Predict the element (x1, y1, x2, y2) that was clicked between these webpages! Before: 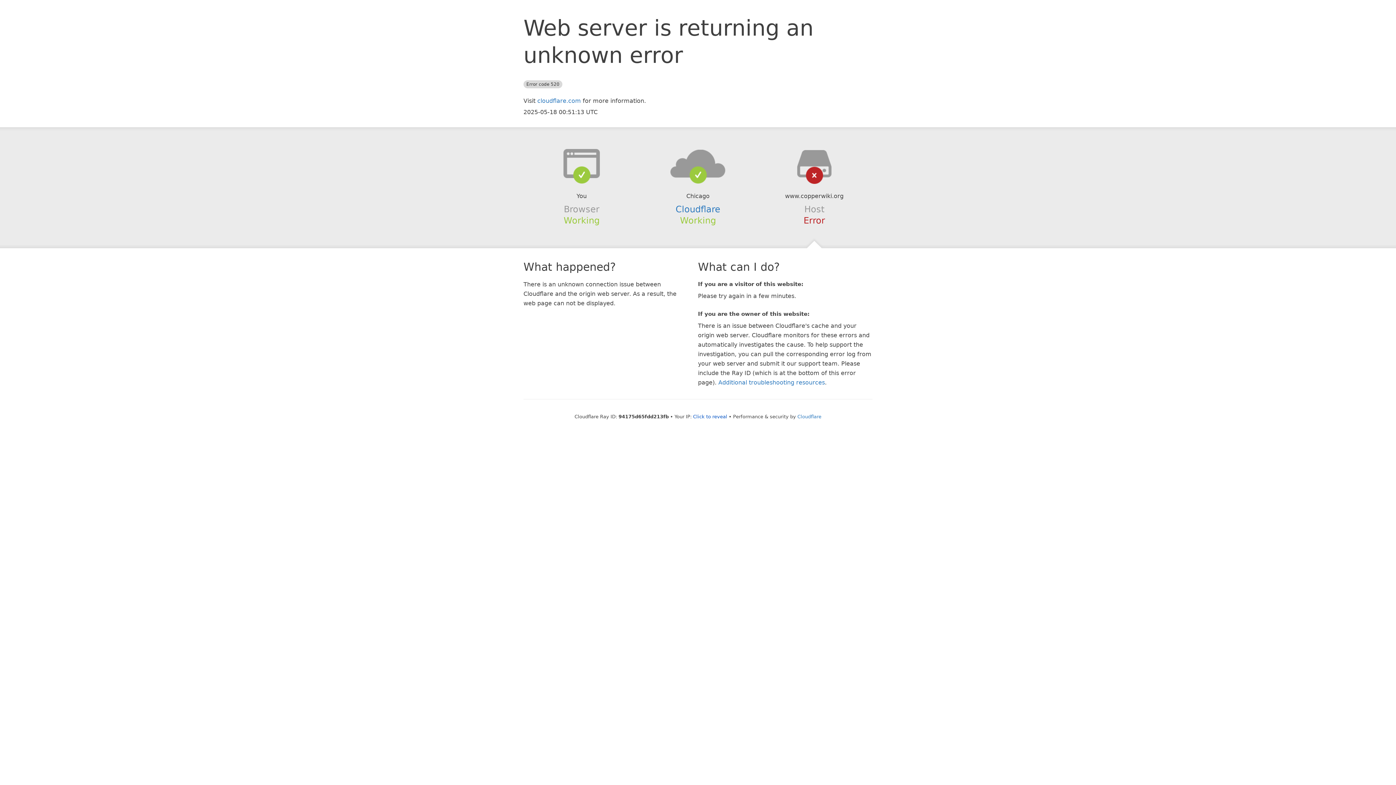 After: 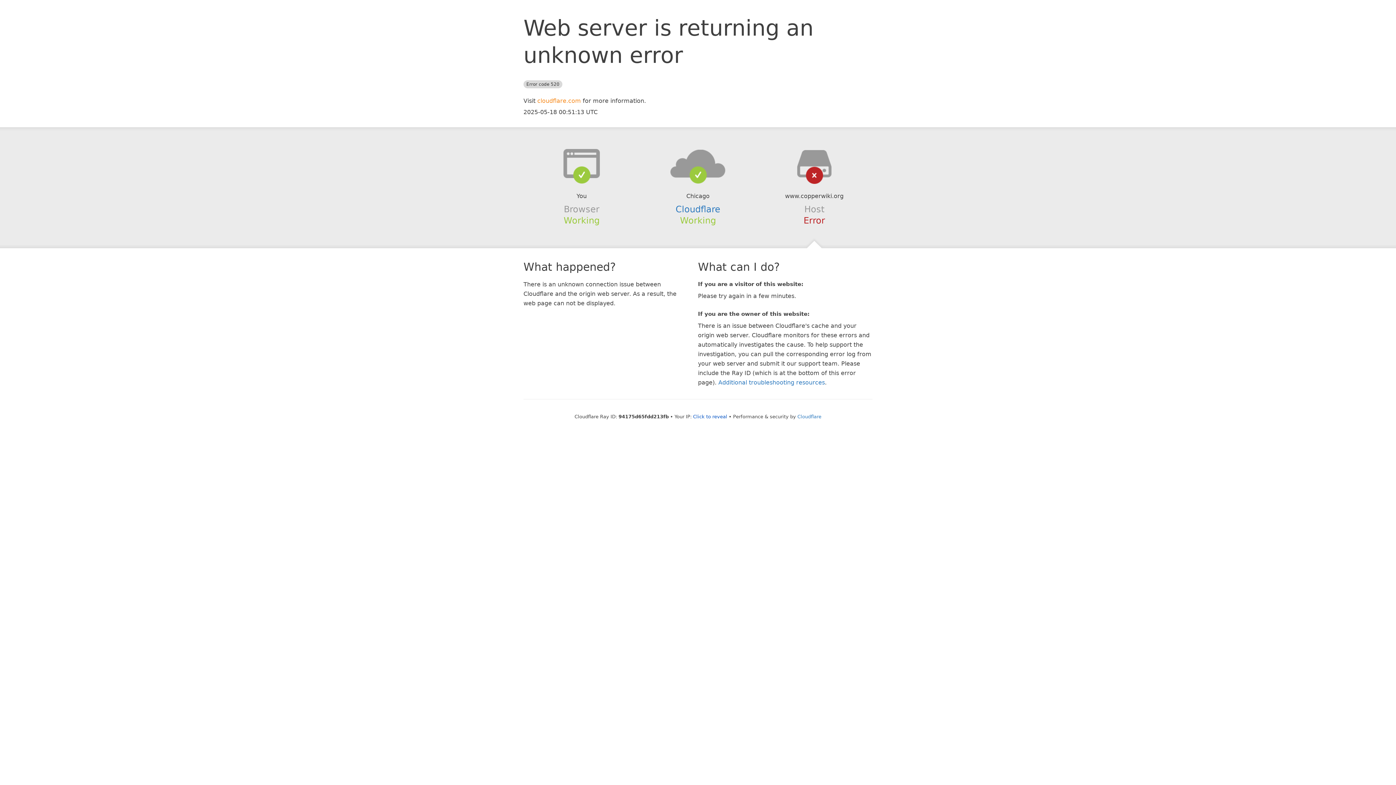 Action: bbox: (537, 97, 581, 104) label: cloudflare.com